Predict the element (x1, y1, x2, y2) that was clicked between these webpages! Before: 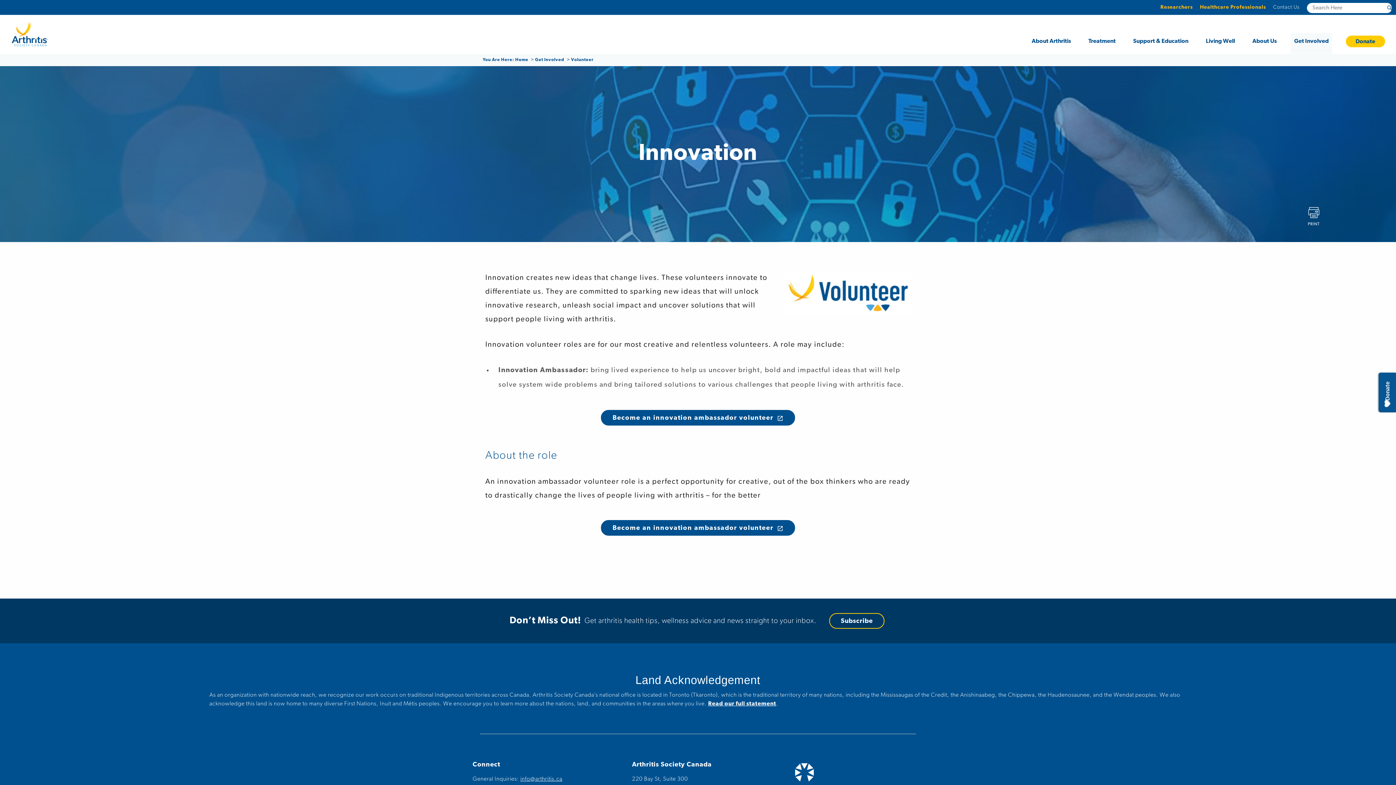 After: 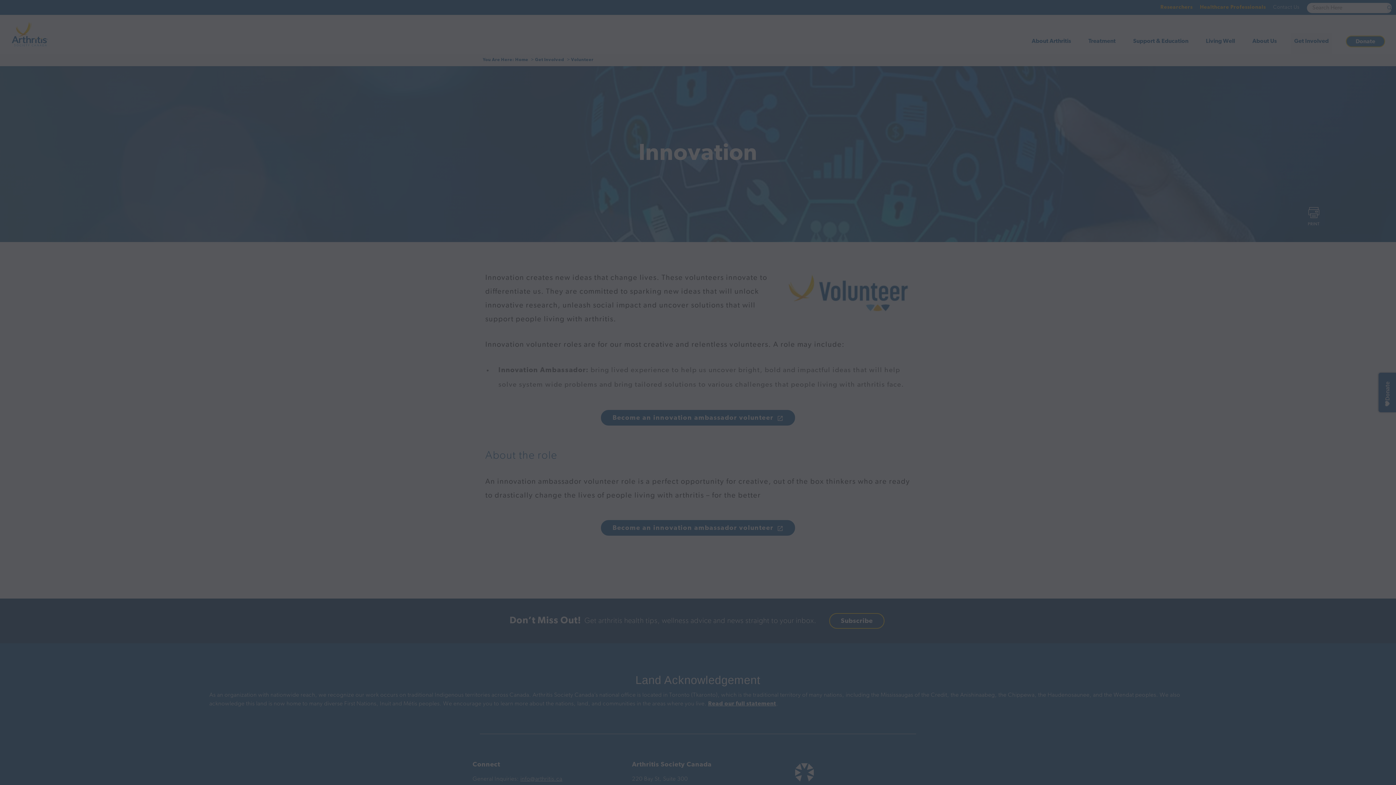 Action: label: Donate bbox: (1346, 35, 1385, 47)